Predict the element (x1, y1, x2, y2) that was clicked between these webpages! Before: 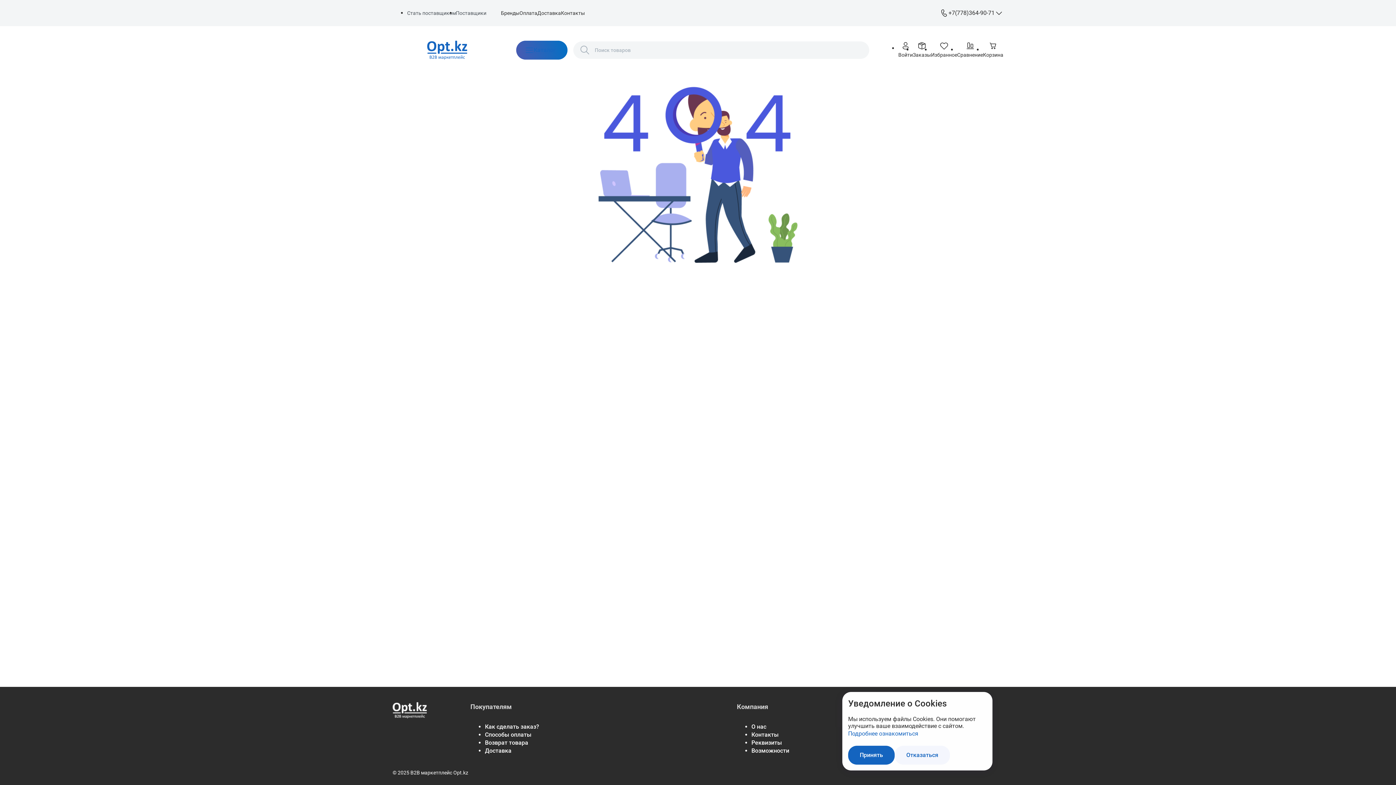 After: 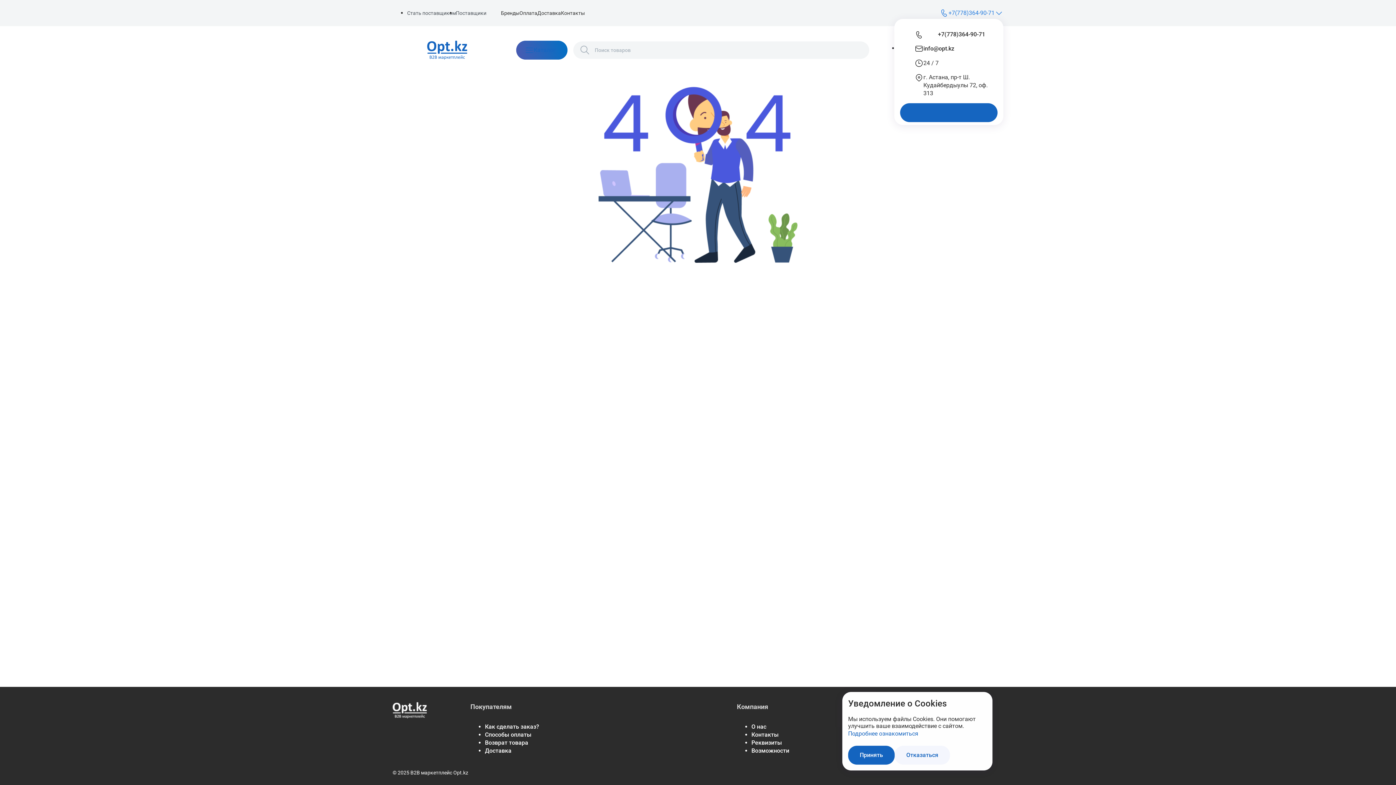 Action: label: +7(778)364-90-71 bbox: (948, 9, 994, 17)